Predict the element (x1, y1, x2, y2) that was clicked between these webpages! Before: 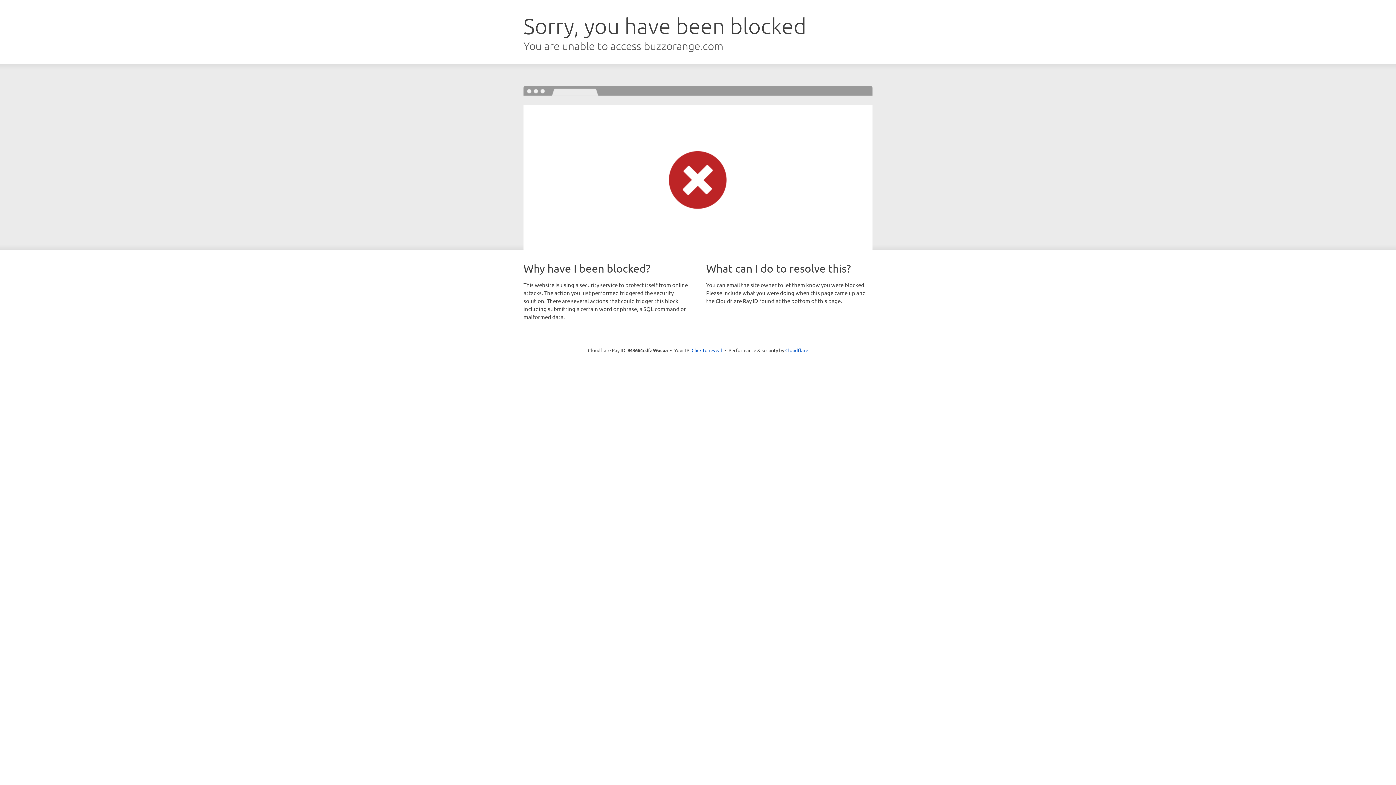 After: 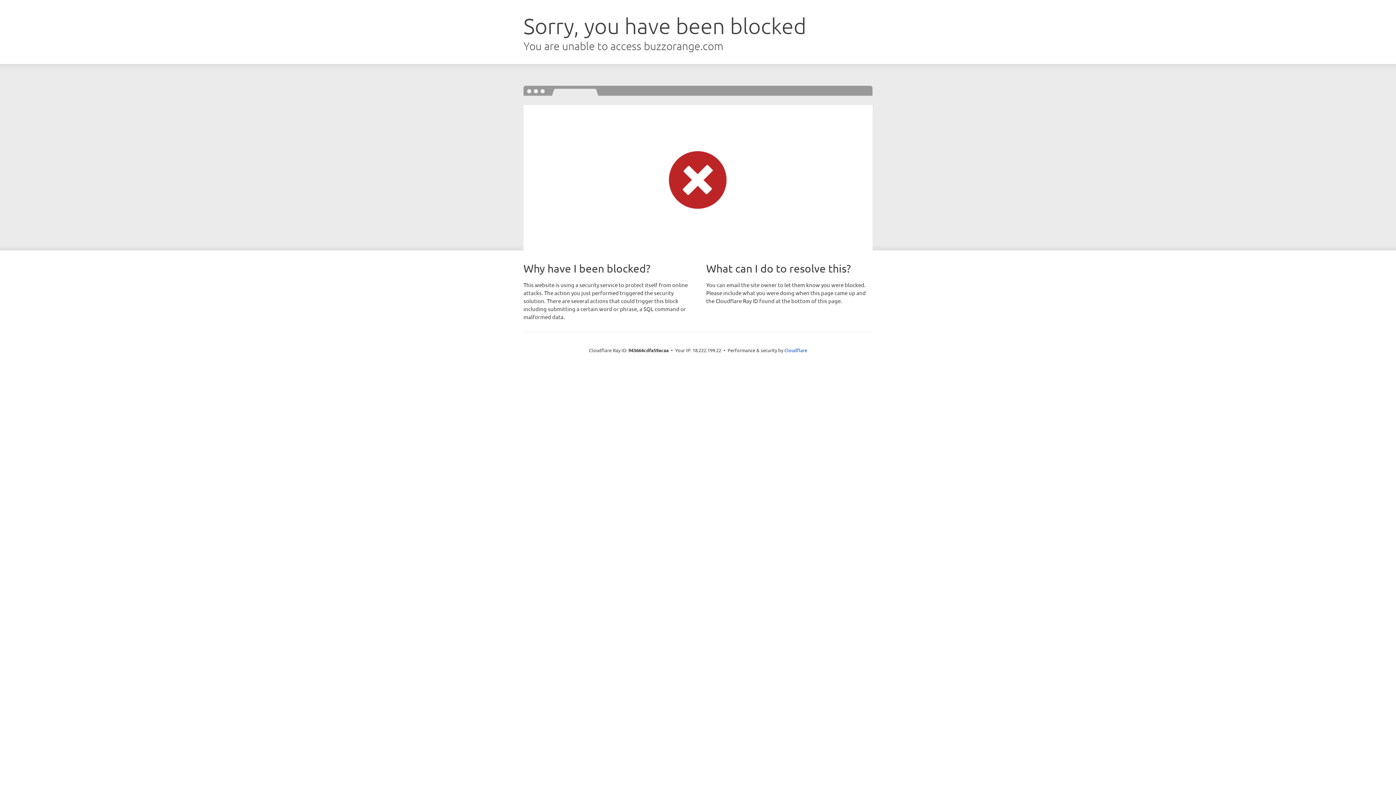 Action: bbox: (691, 346, 722, 353) label: Click to reveal